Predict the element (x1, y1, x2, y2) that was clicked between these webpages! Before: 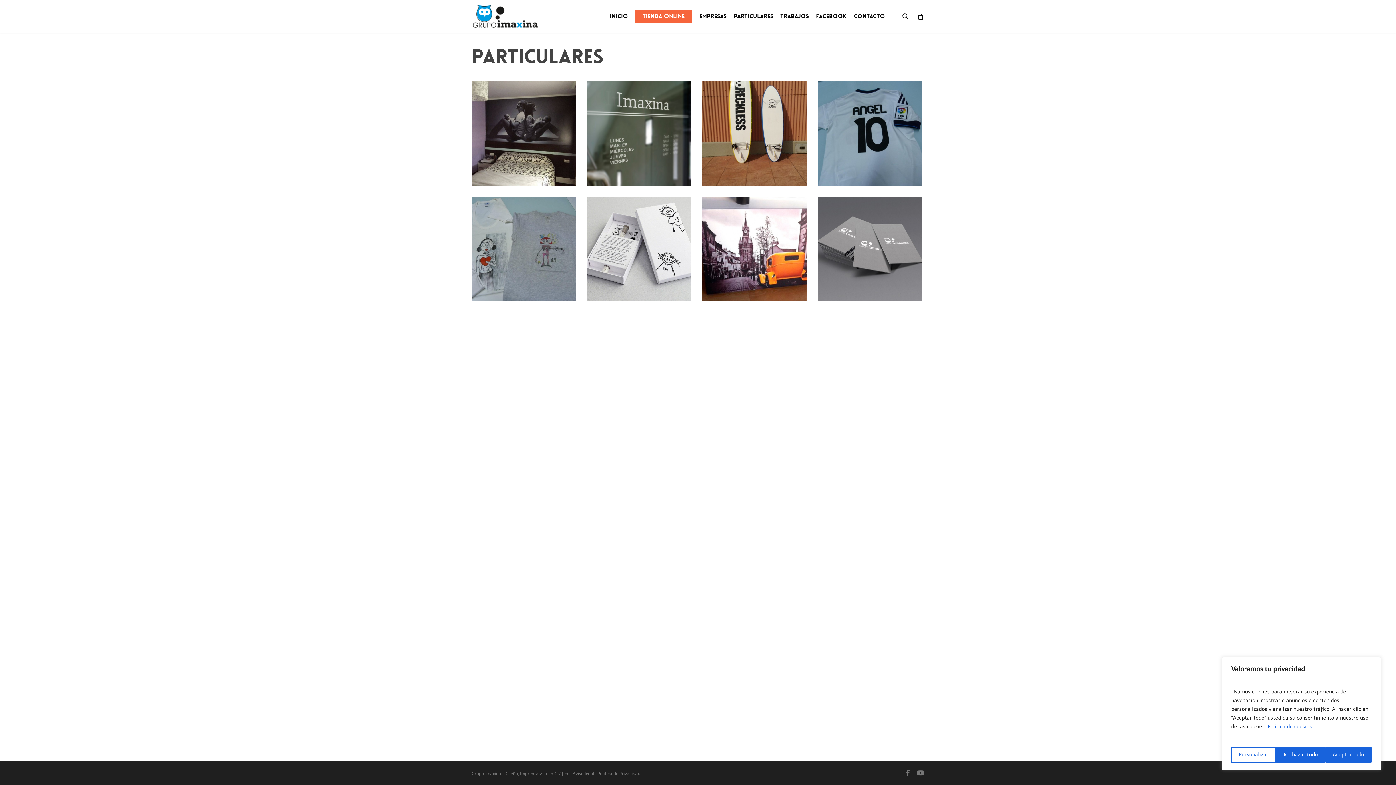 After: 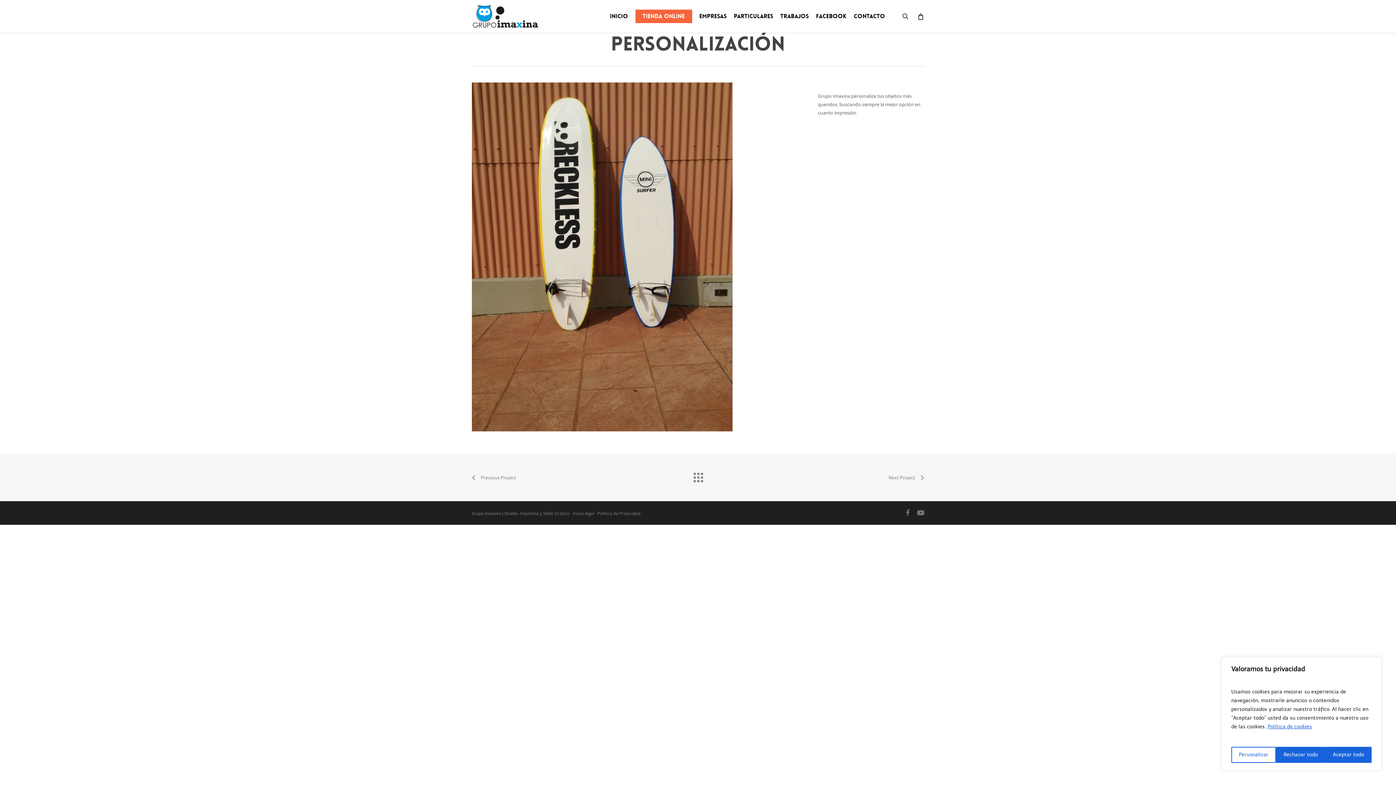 Action: bbox: (703, 82, 807, 187)